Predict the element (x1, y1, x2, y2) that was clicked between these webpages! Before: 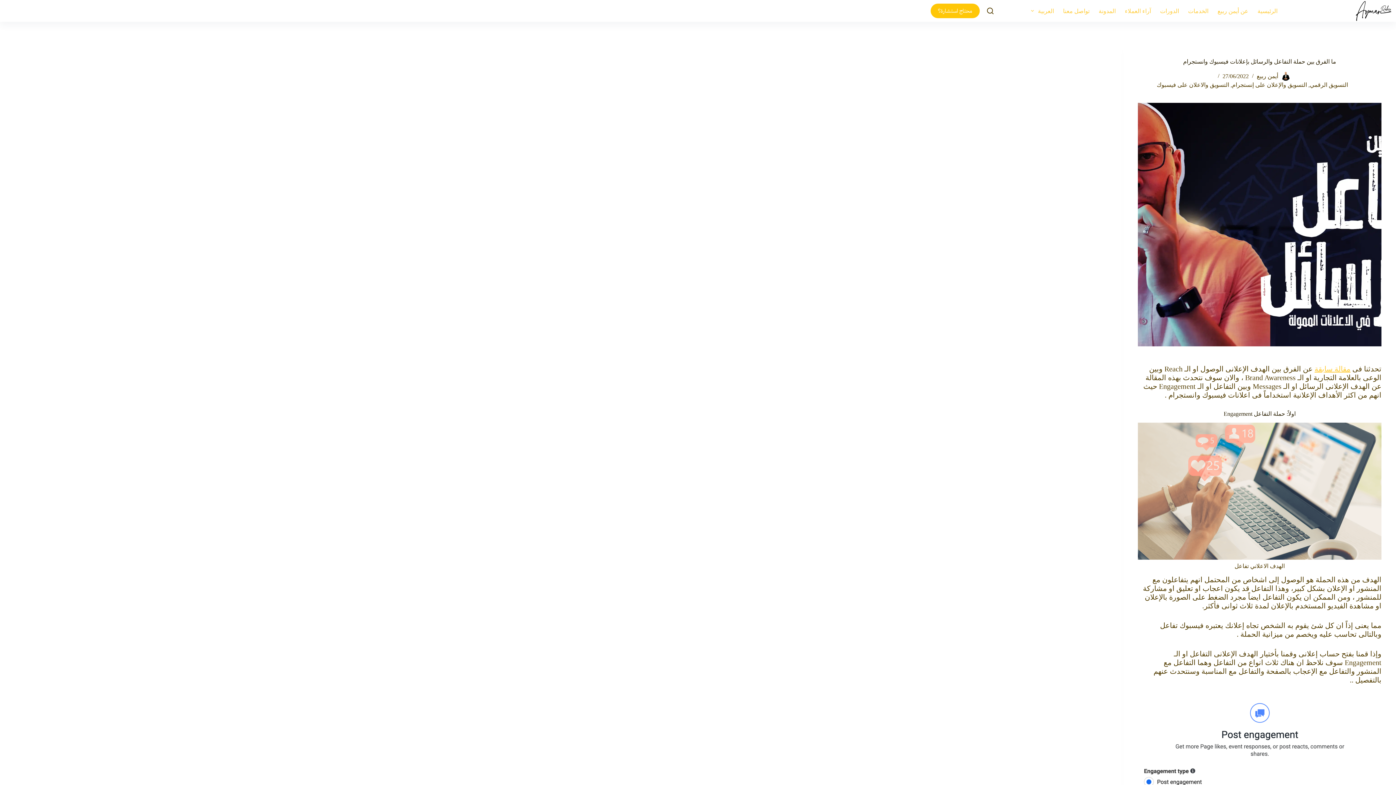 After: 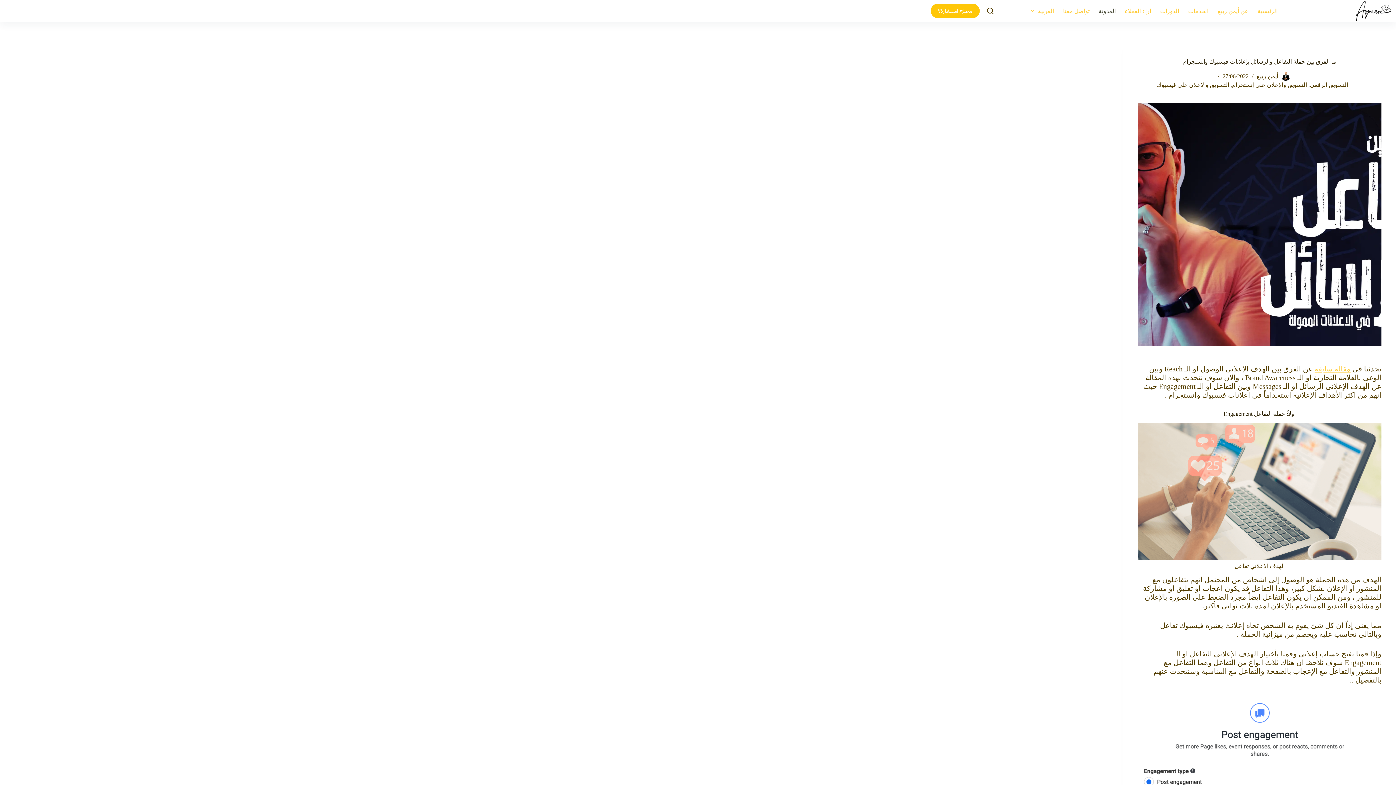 Action: bbox: (1094, 0, 1120, 21) label: المدونة